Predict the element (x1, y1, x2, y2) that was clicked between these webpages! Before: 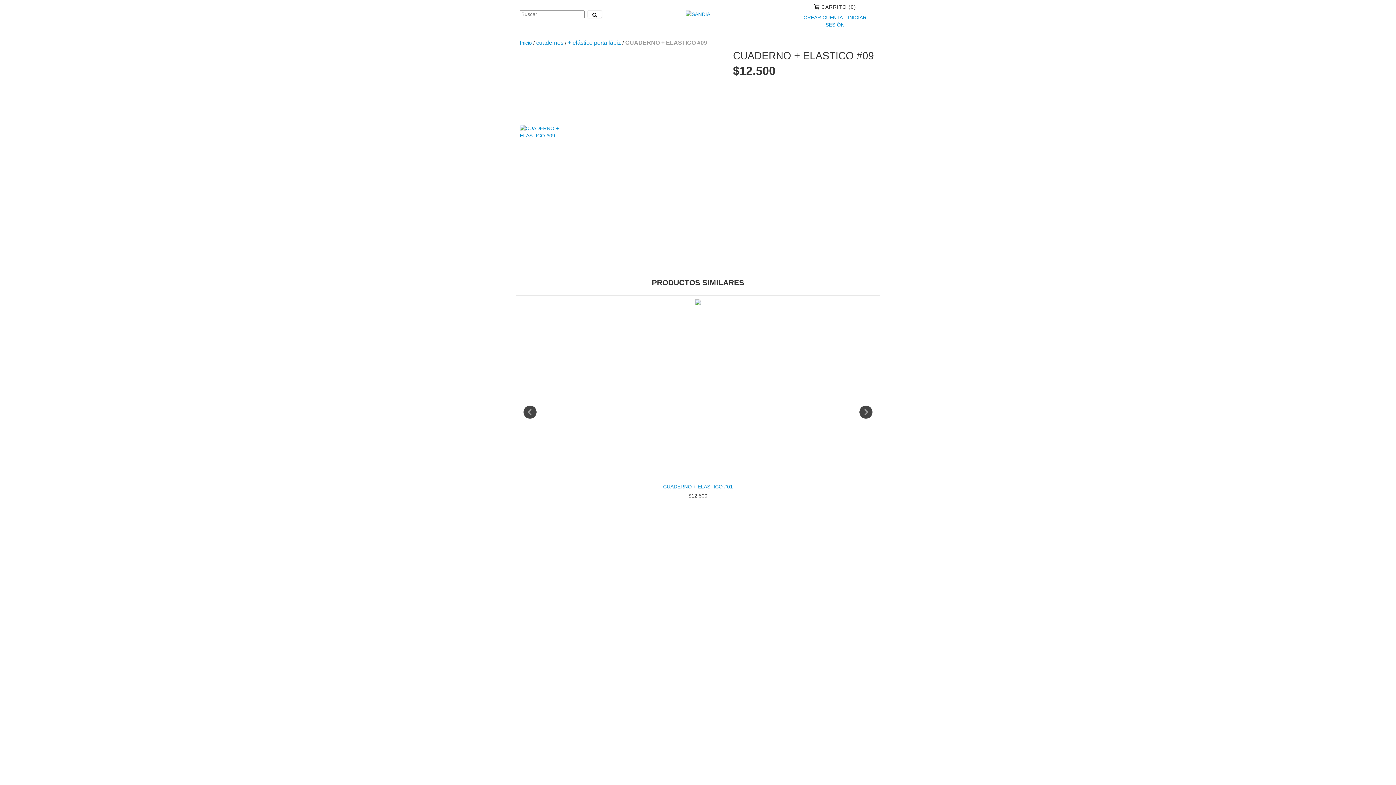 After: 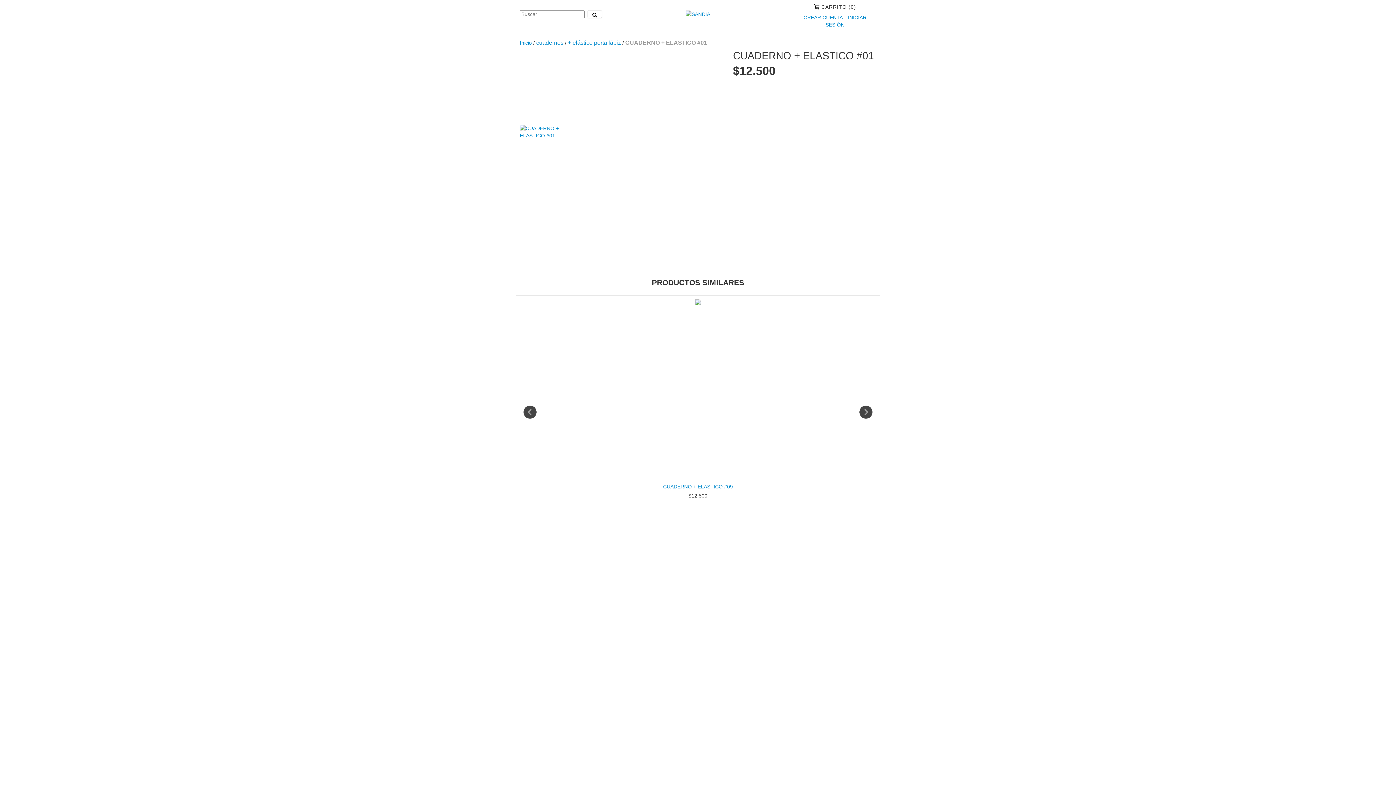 Action: bbox: (518, 483, 878, 490) label: CUADERNO + ELASTICO #01